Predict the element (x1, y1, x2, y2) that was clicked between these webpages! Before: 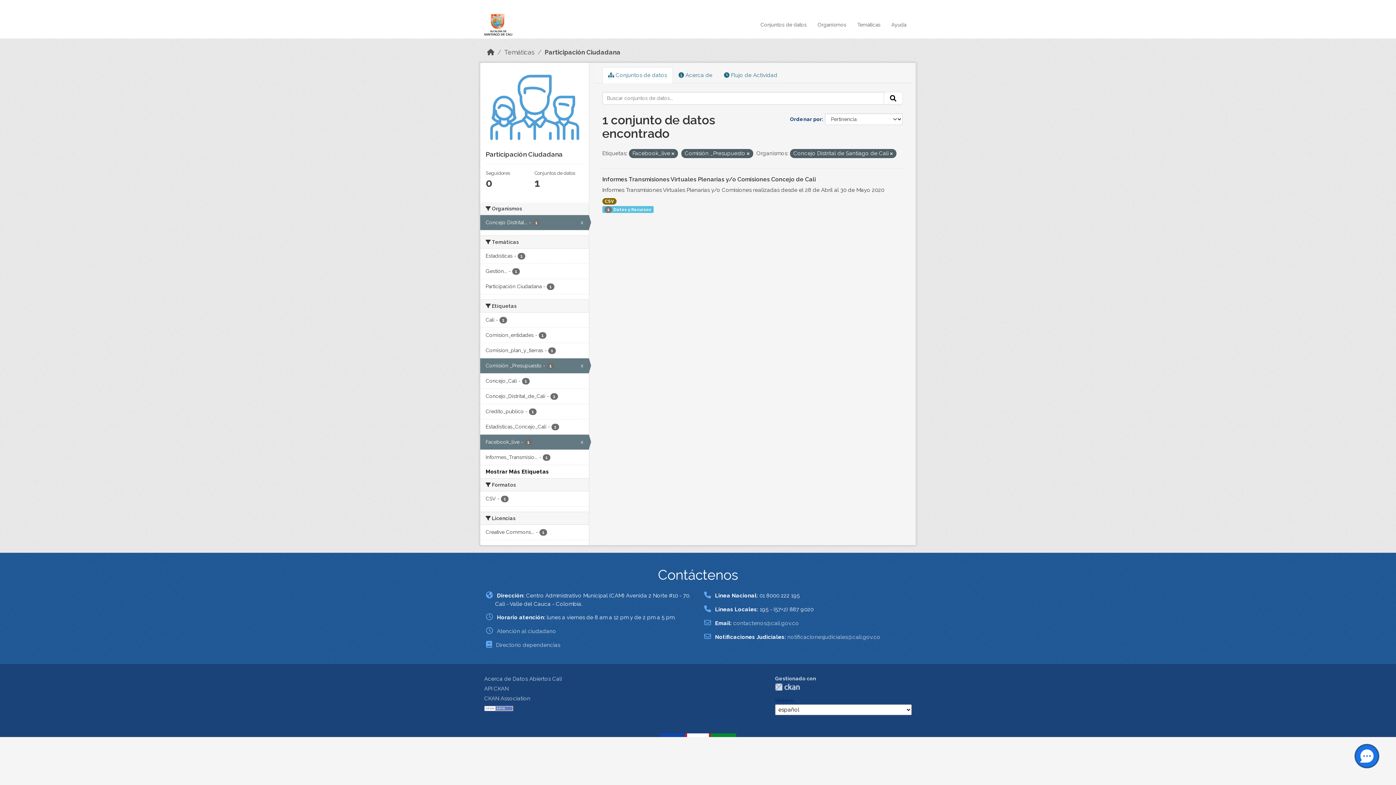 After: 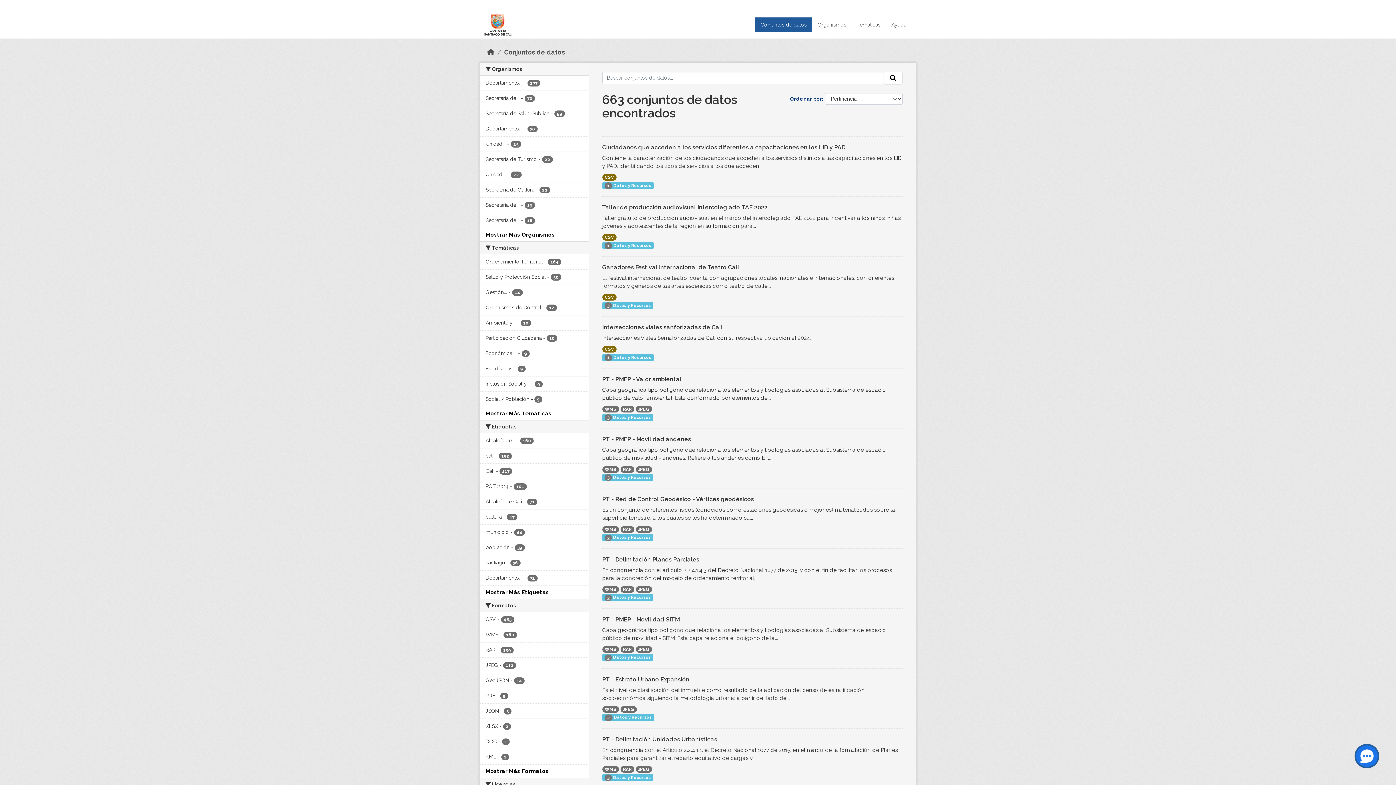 Action: bbox: (755, 17, 812, 32) label: Conjuntos de datos